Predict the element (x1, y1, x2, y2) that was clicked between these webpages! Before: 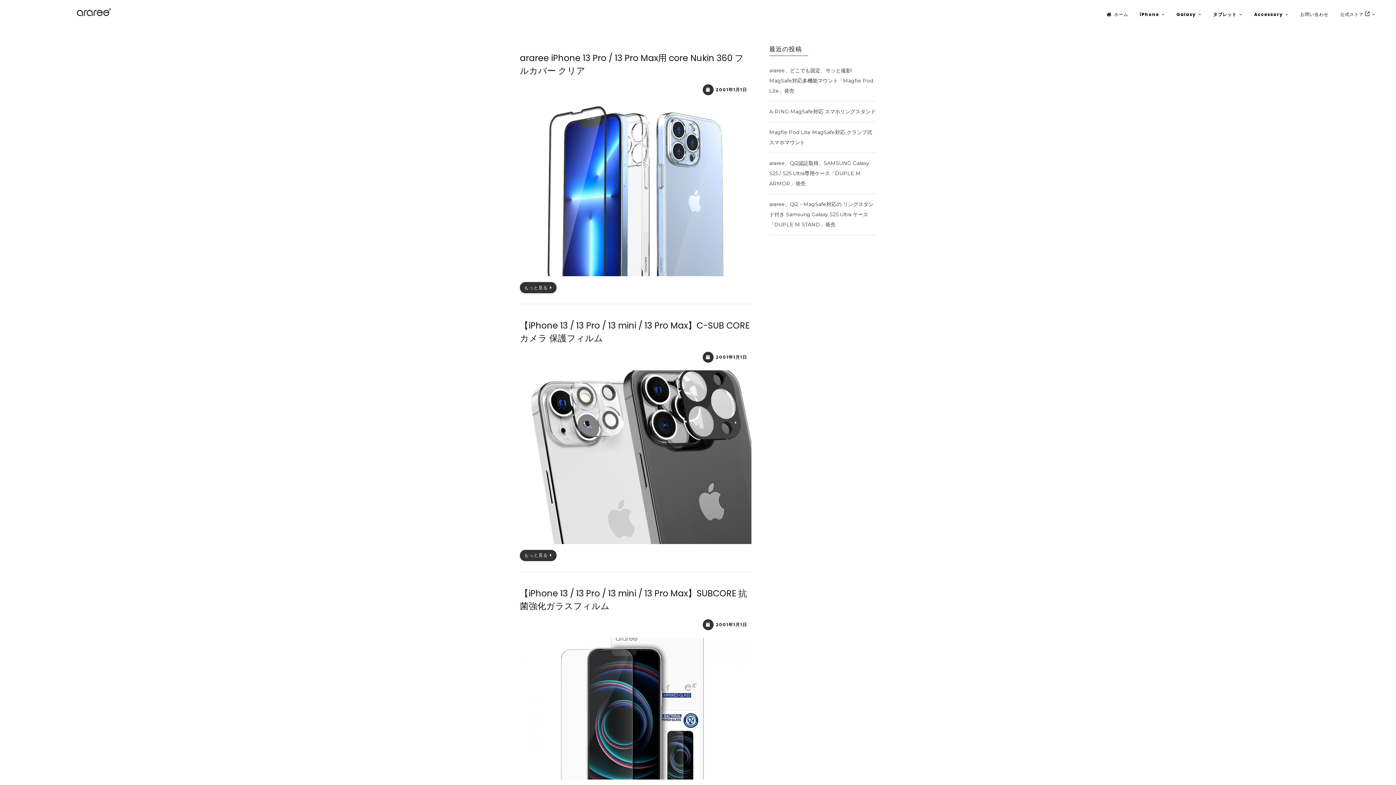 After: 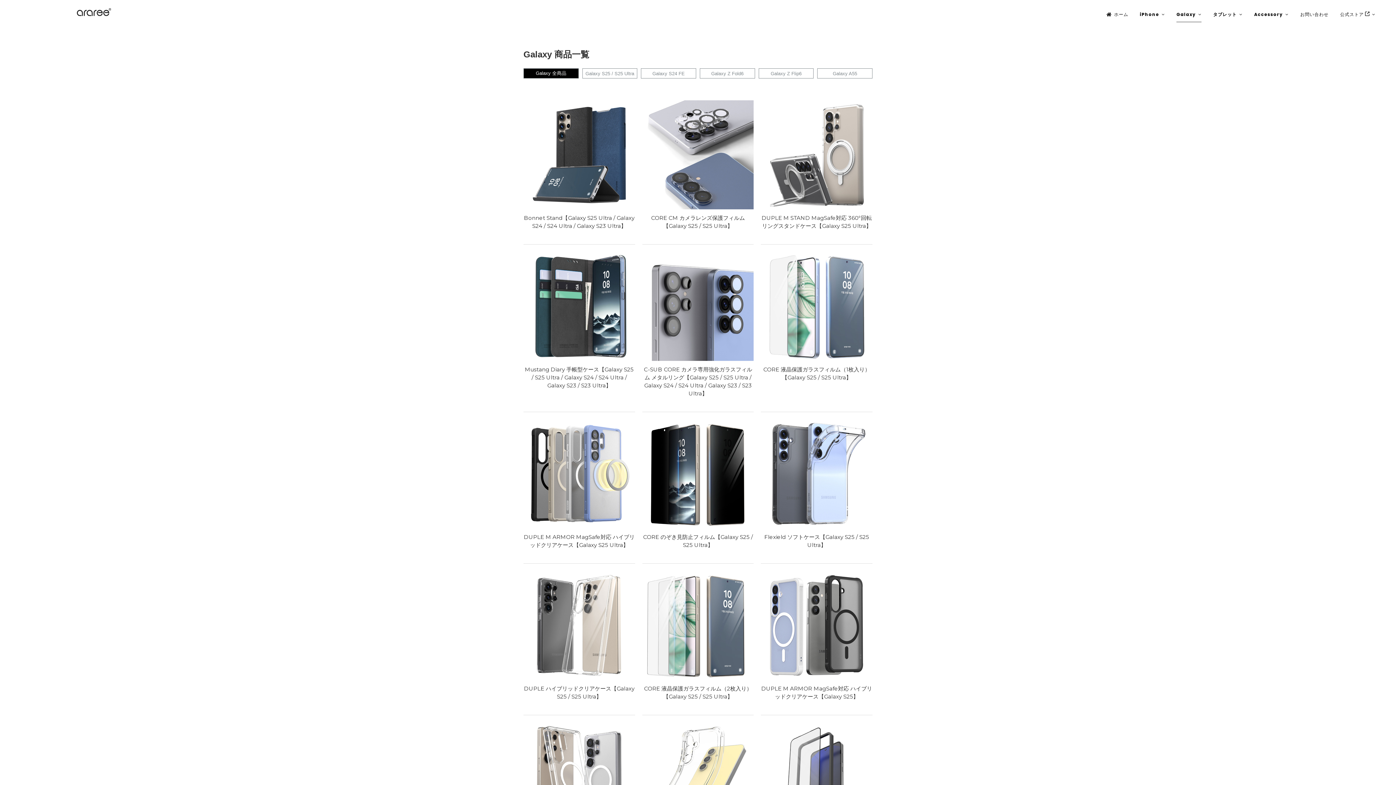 Action: label: Galaxy bbox: (1176, 6, 1201, 22)